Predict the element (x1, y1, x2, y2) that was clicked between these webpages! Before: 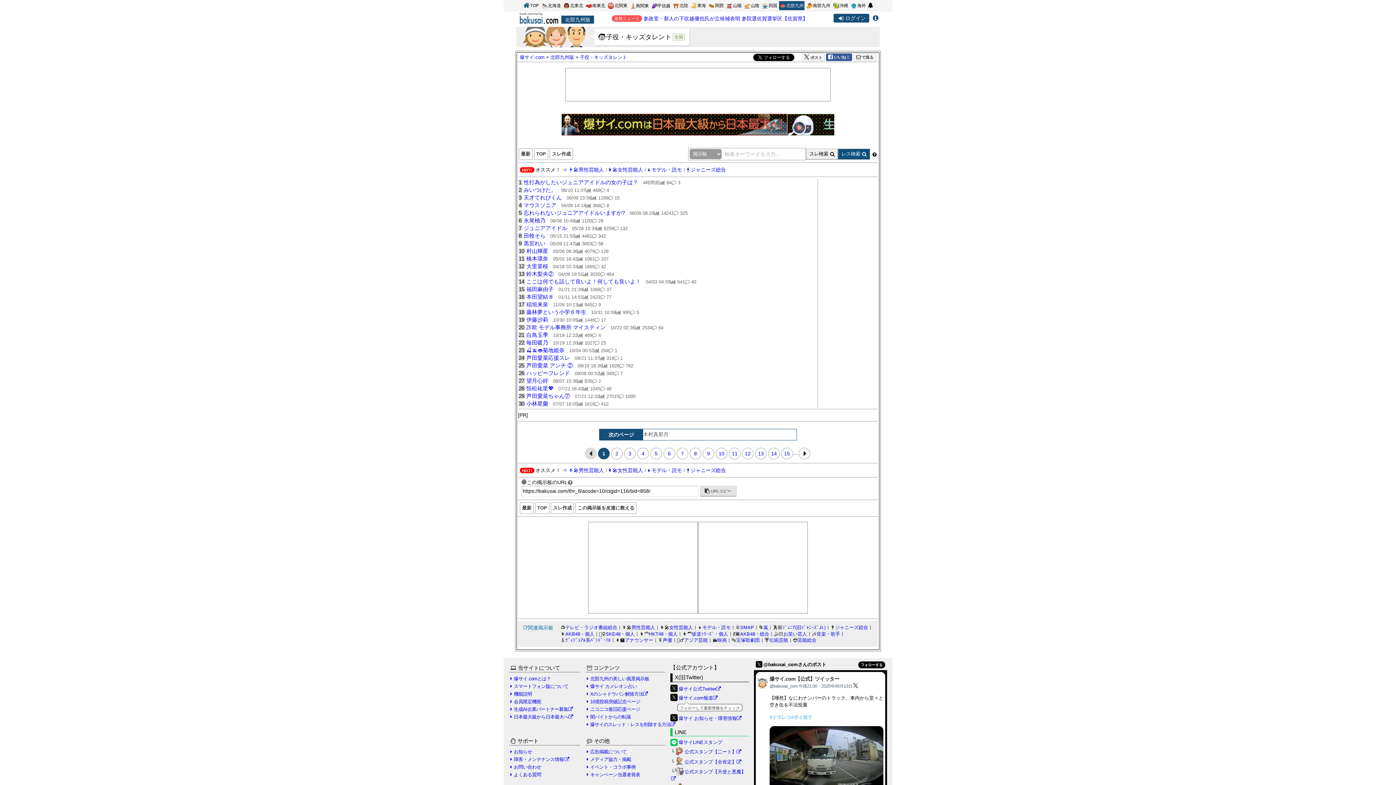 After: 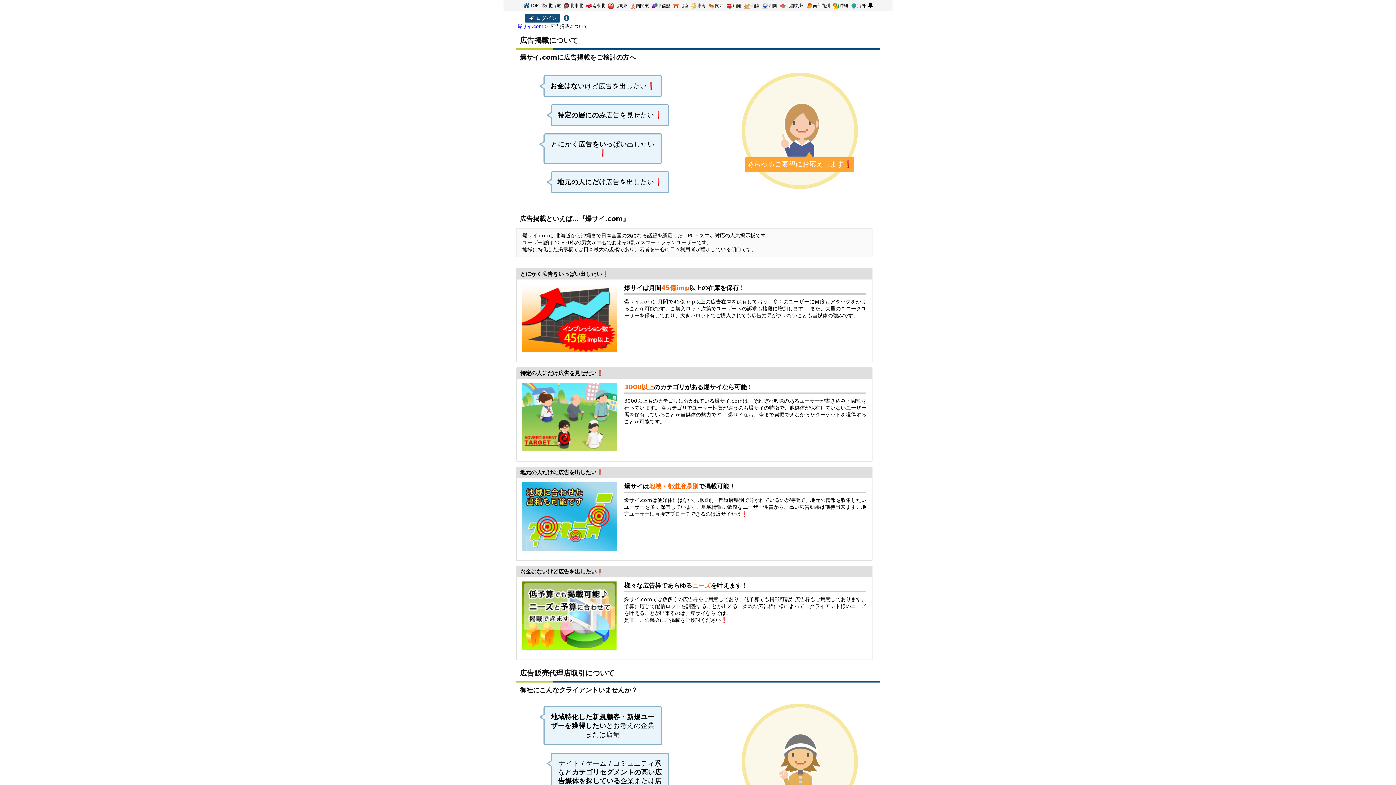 Action: label: 広告掲載について bbox: (586, 749, 626, 754)